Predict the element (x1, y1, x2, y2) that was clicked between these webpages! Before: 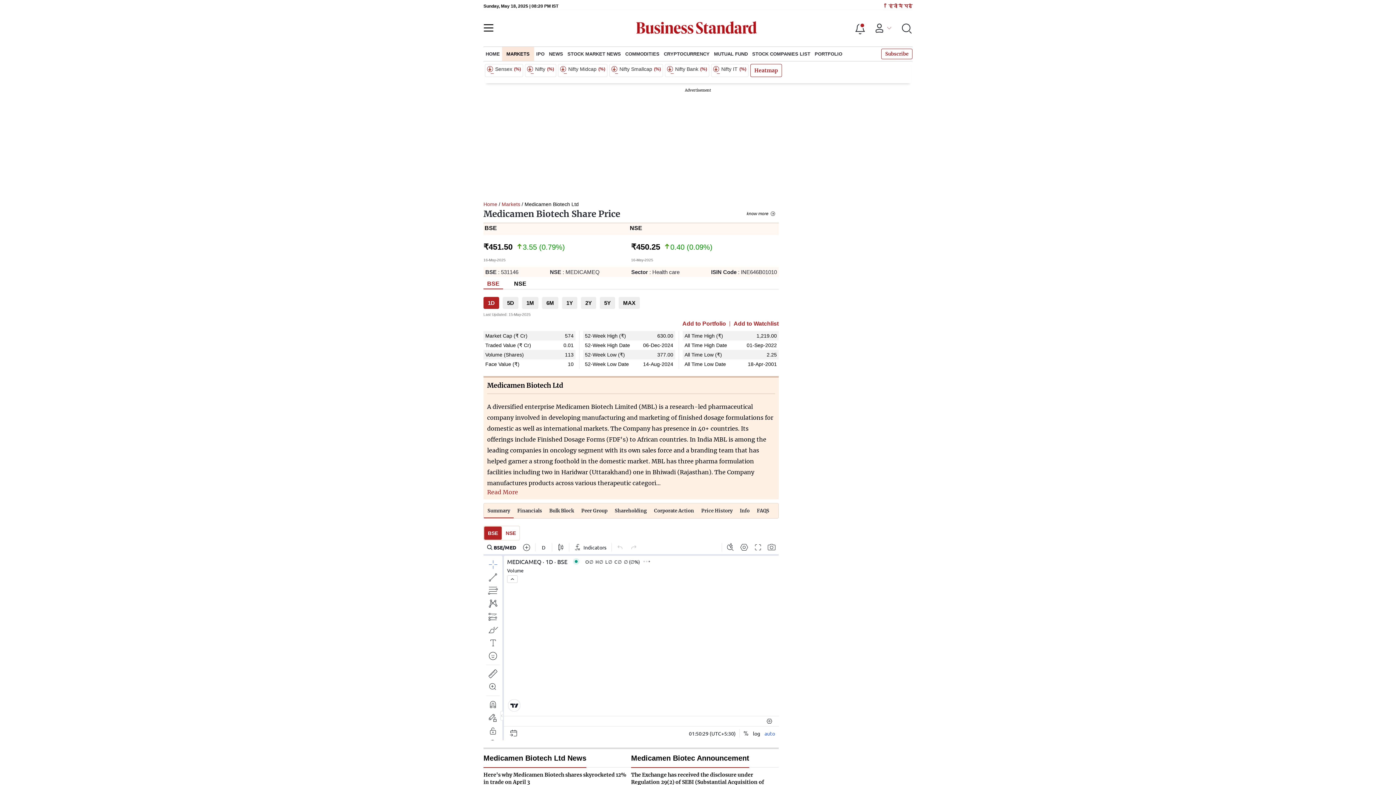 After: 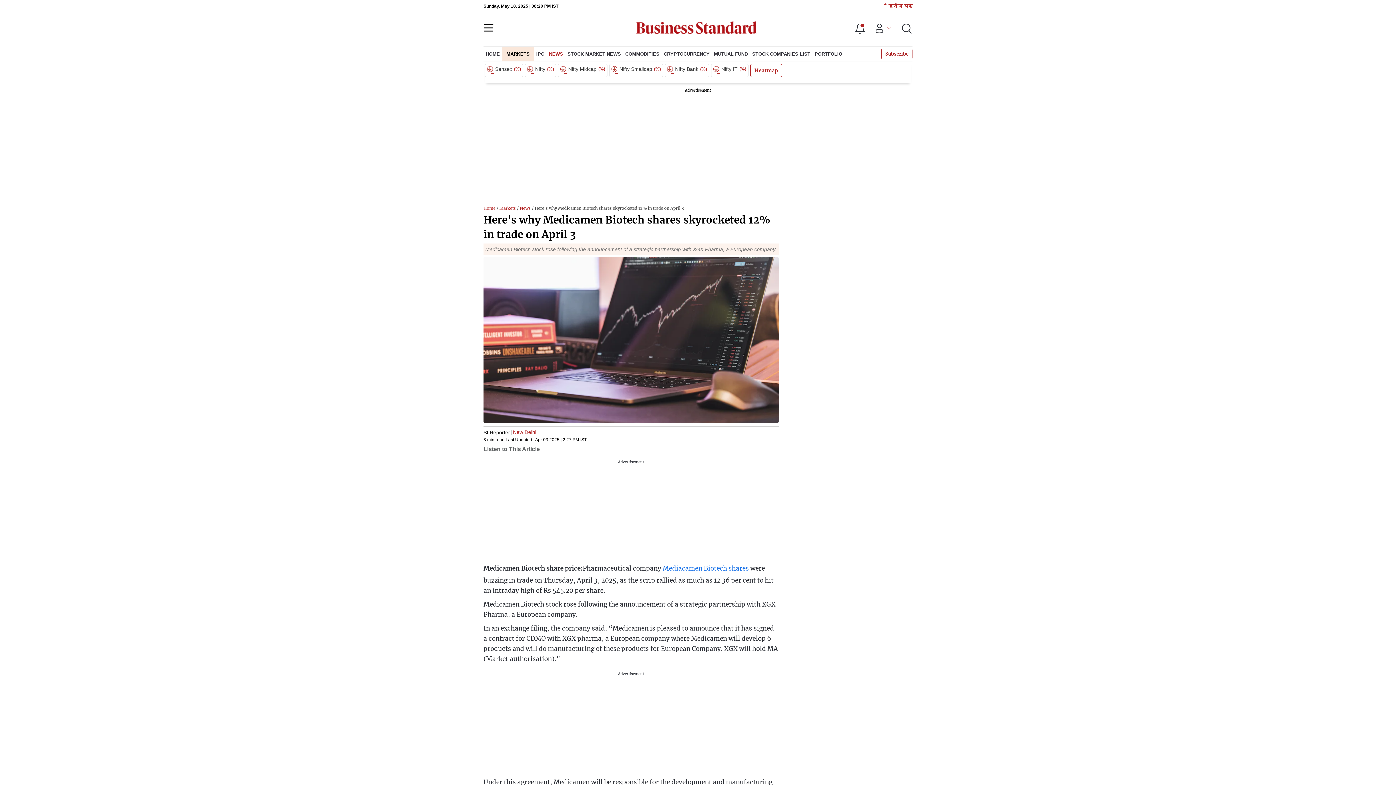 Action: bbox: (483, 771, 631, 786) label: Here's why Medicamen Biotech shares skyrocketed 12% in trade on April 3